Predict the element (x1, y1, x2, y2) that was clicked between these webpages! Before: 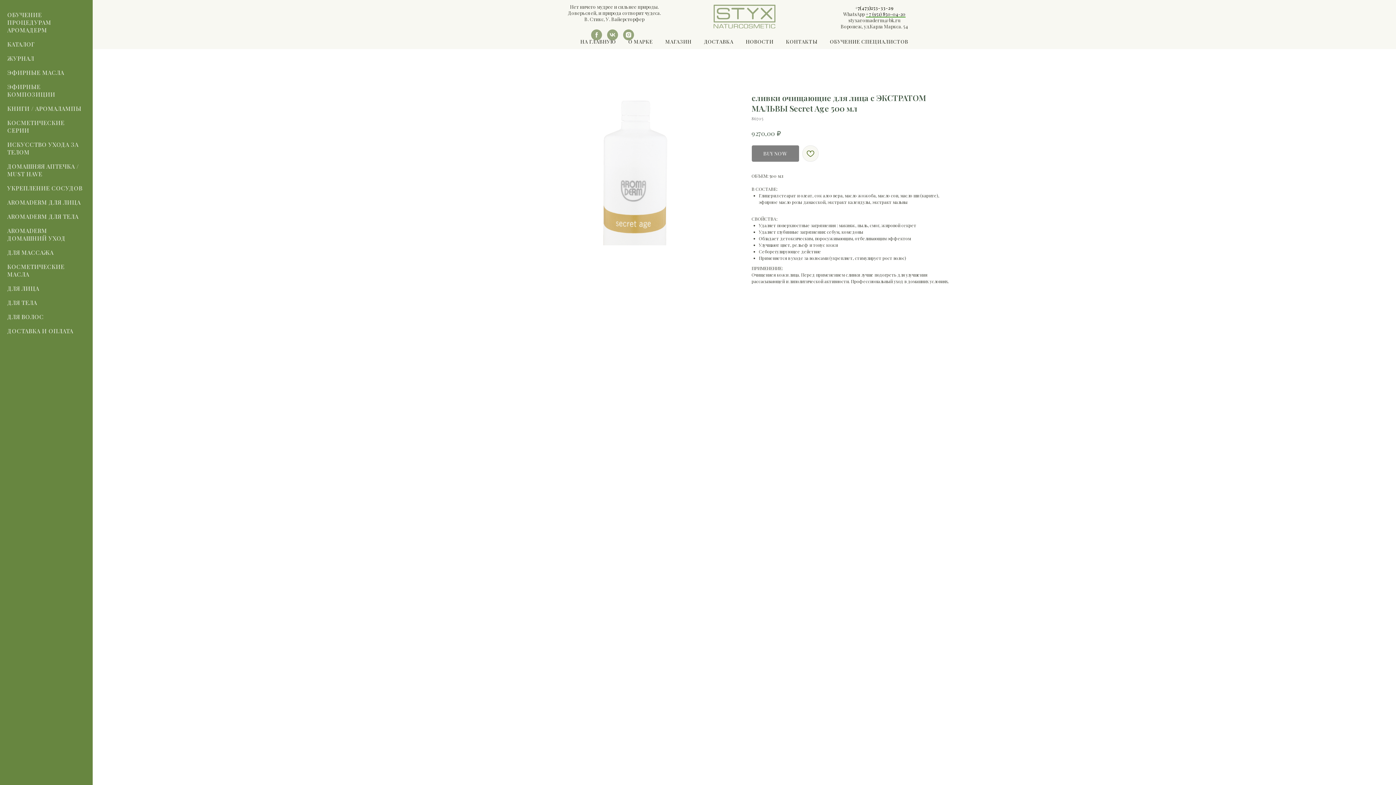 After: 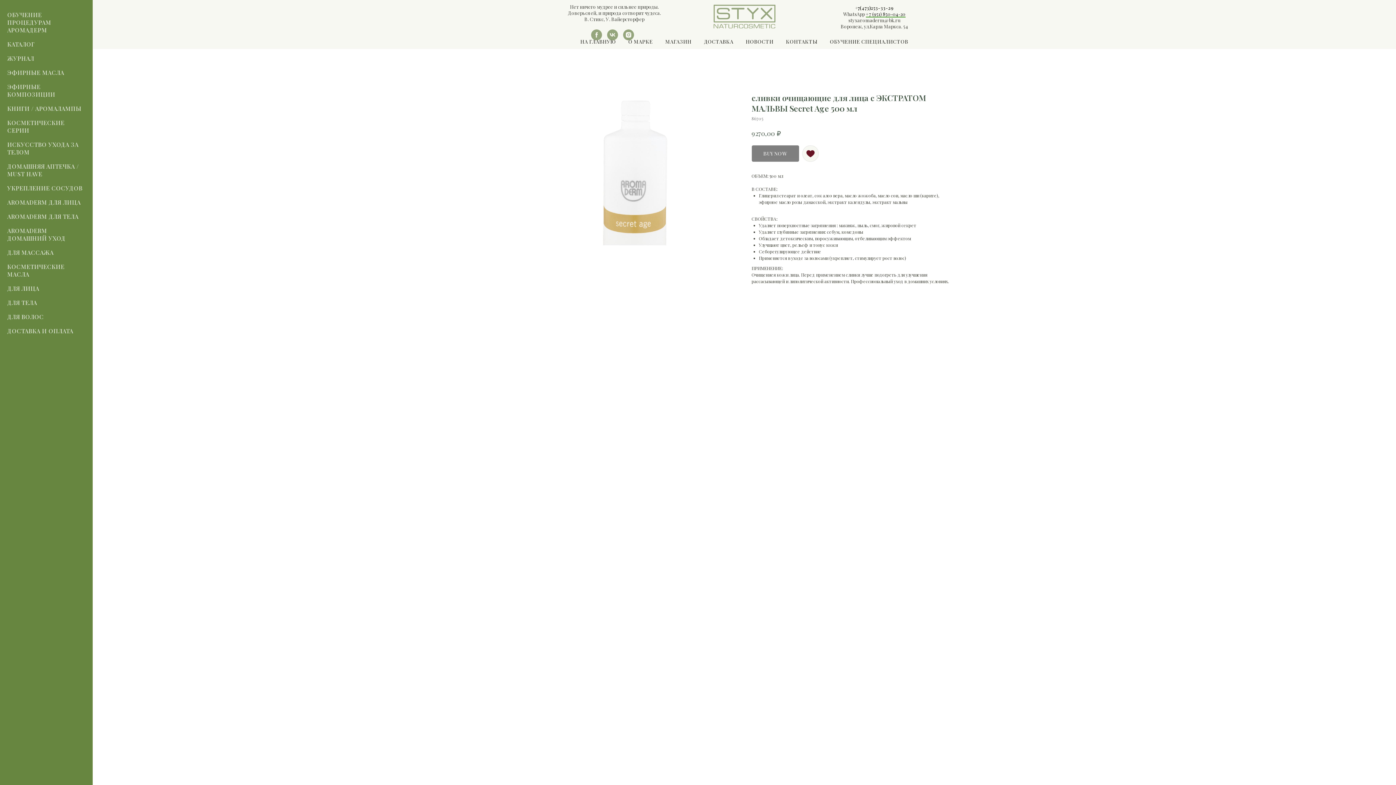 Action: bbox: (802, 145, 818, 161)